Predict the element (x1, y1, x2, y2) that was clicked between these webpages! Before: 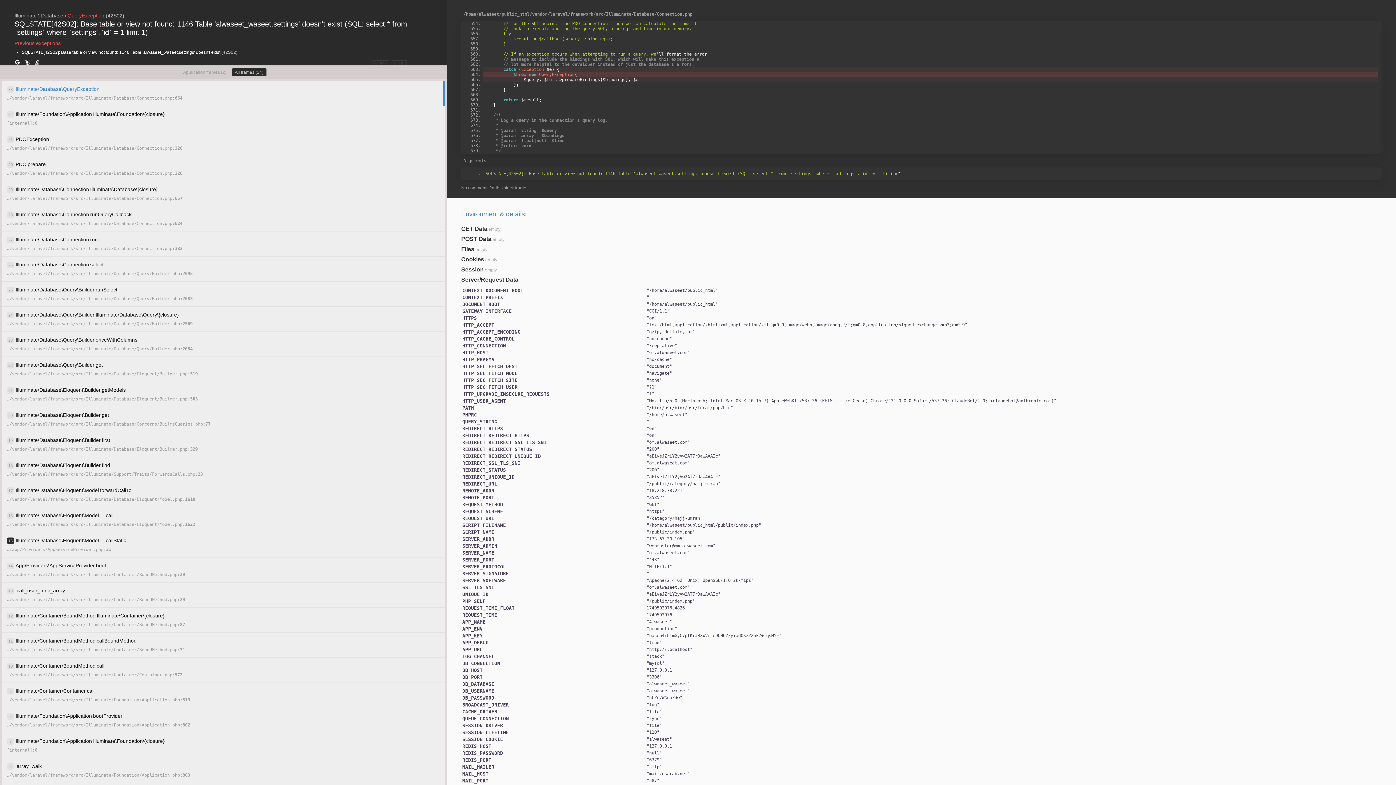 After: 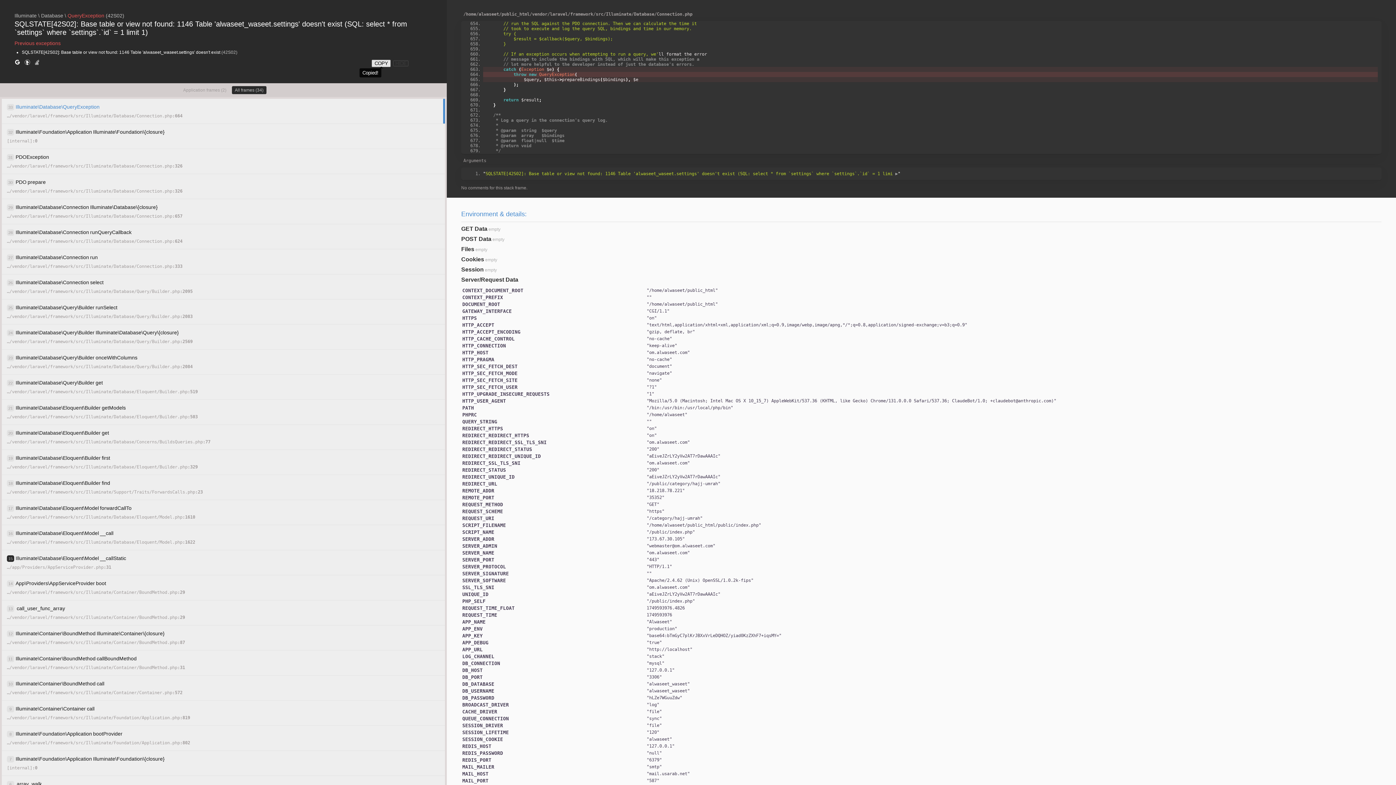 Action: bbox: (371, 60, 389, 66) label: COPY